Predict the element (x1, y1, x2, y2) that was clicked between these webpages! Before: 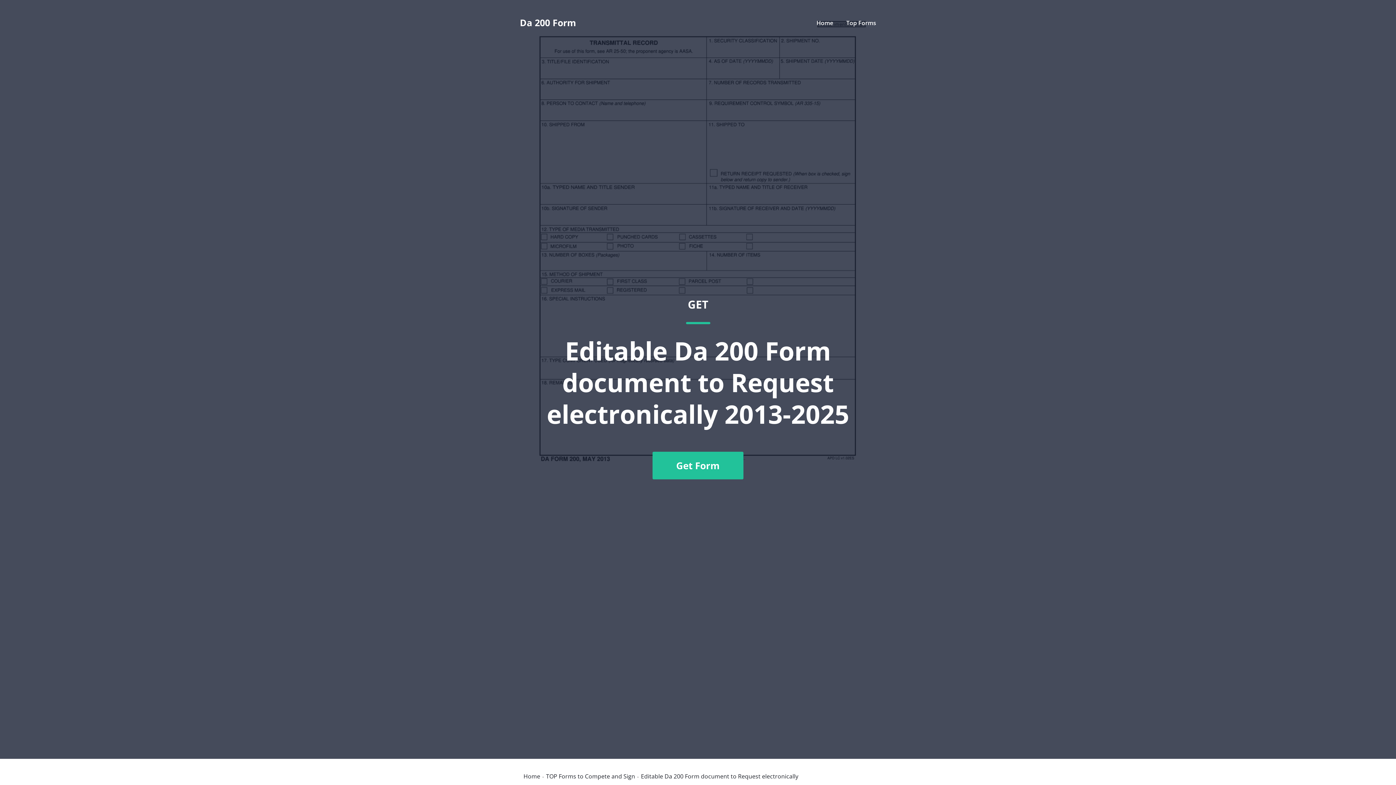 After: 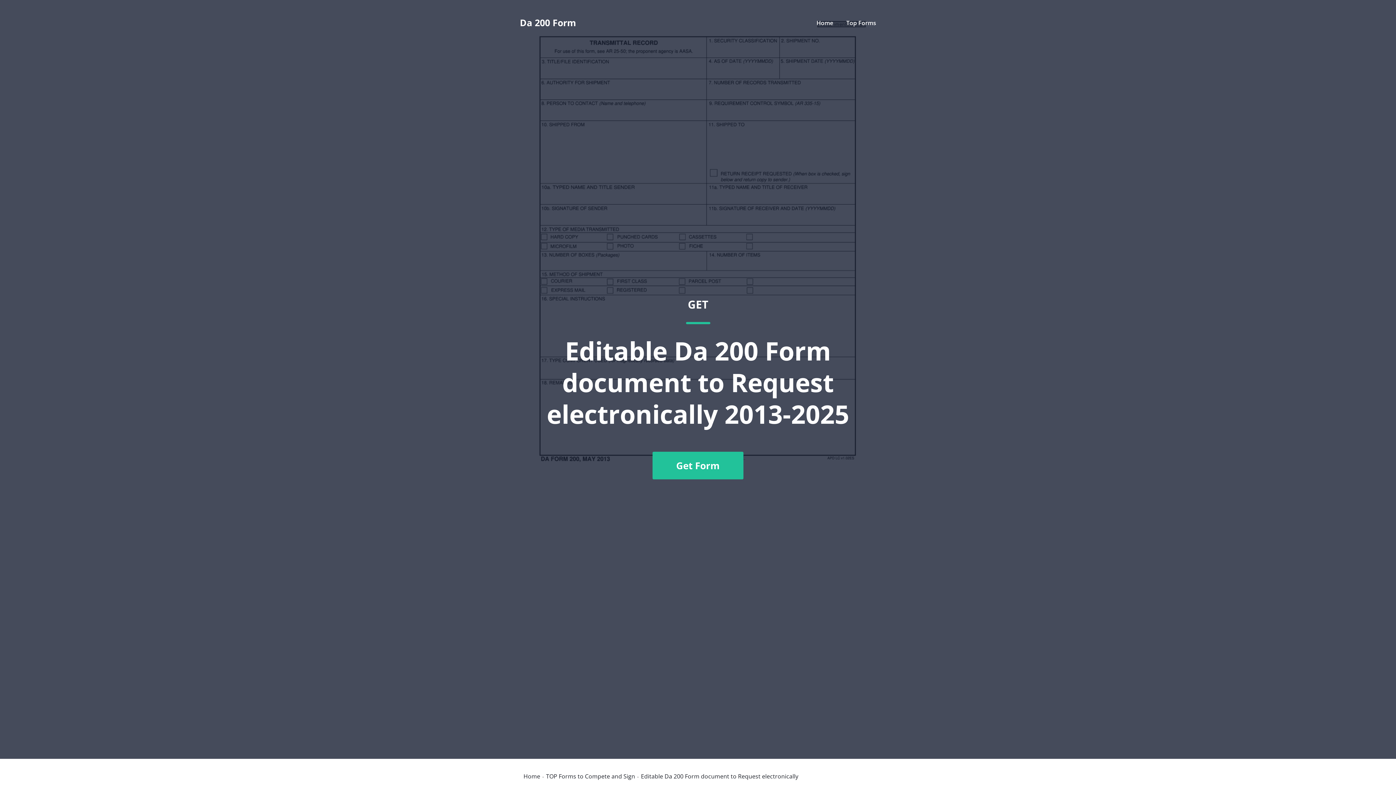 Action: bbox: (520, 36, 876, 741) label: GET
Editable Da 200 Form document to Request electronically 2013-2025
Get Form